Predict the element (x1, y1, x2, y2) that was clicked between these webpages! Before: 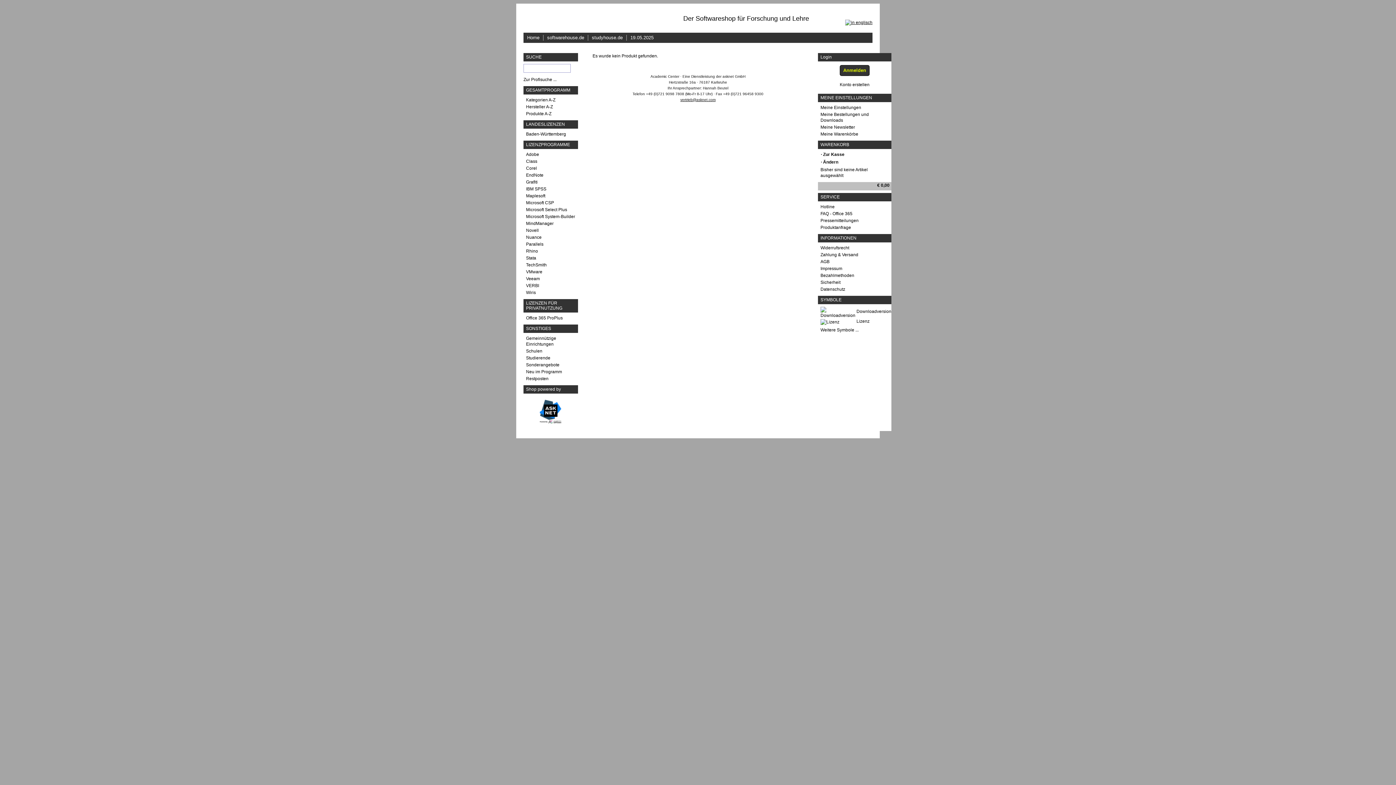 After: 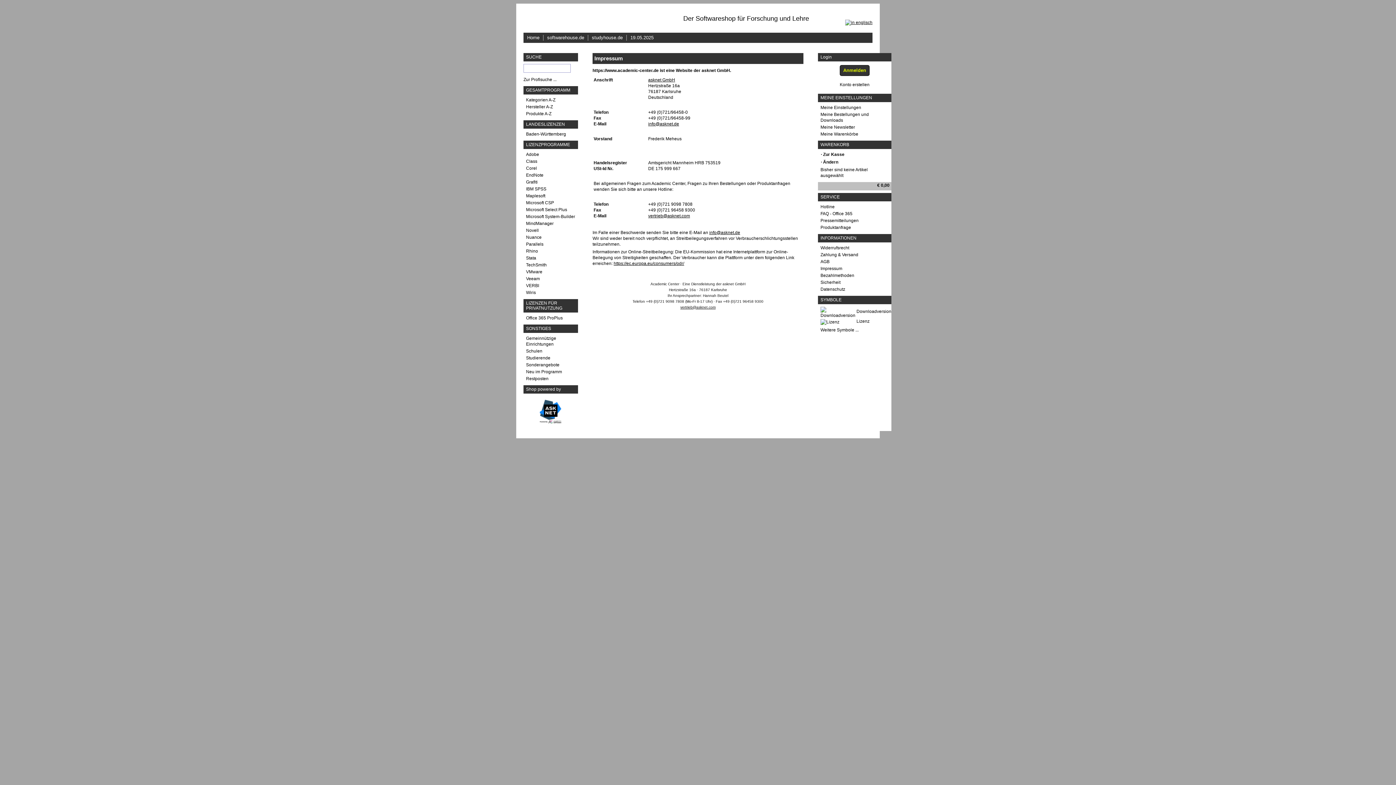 Action: bbox: (820, 265, 891, 271) label: Impressum